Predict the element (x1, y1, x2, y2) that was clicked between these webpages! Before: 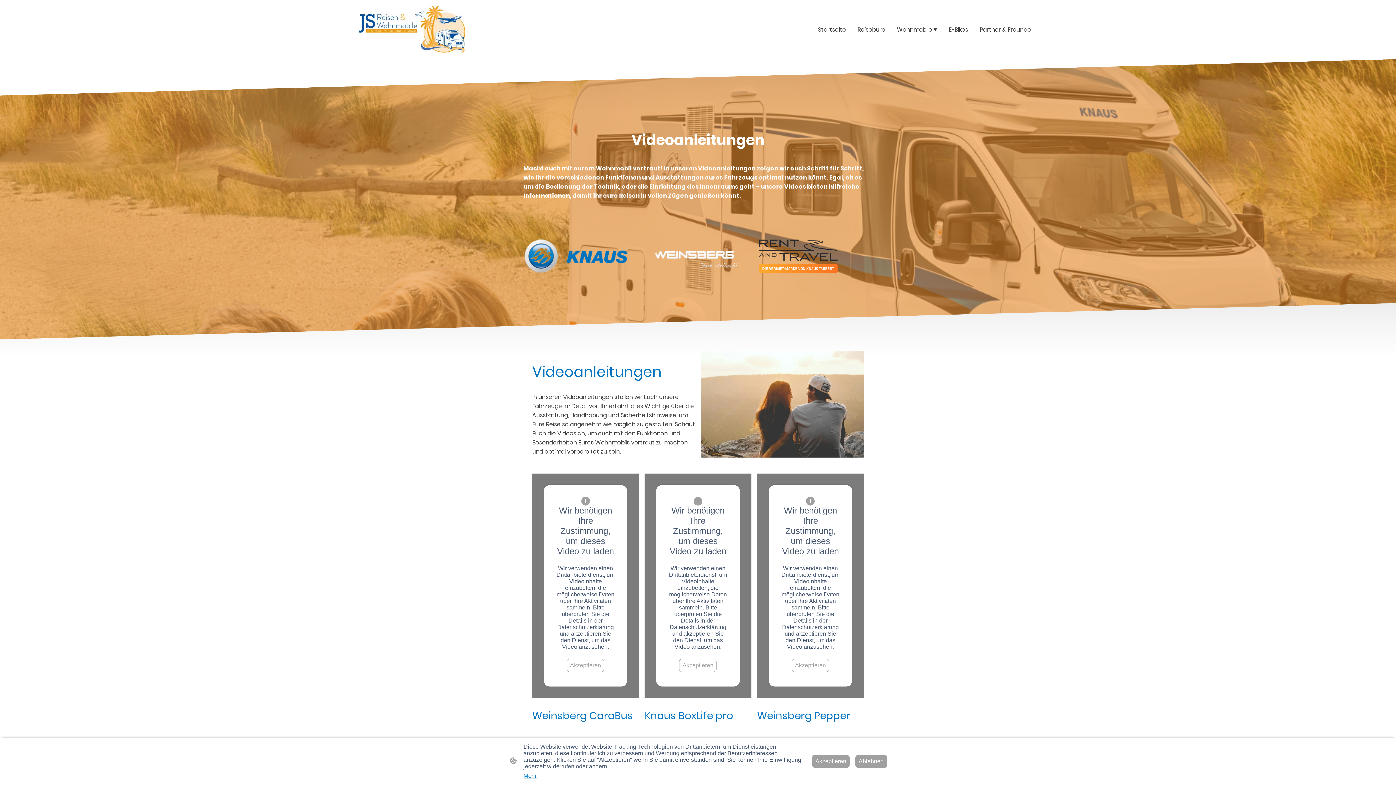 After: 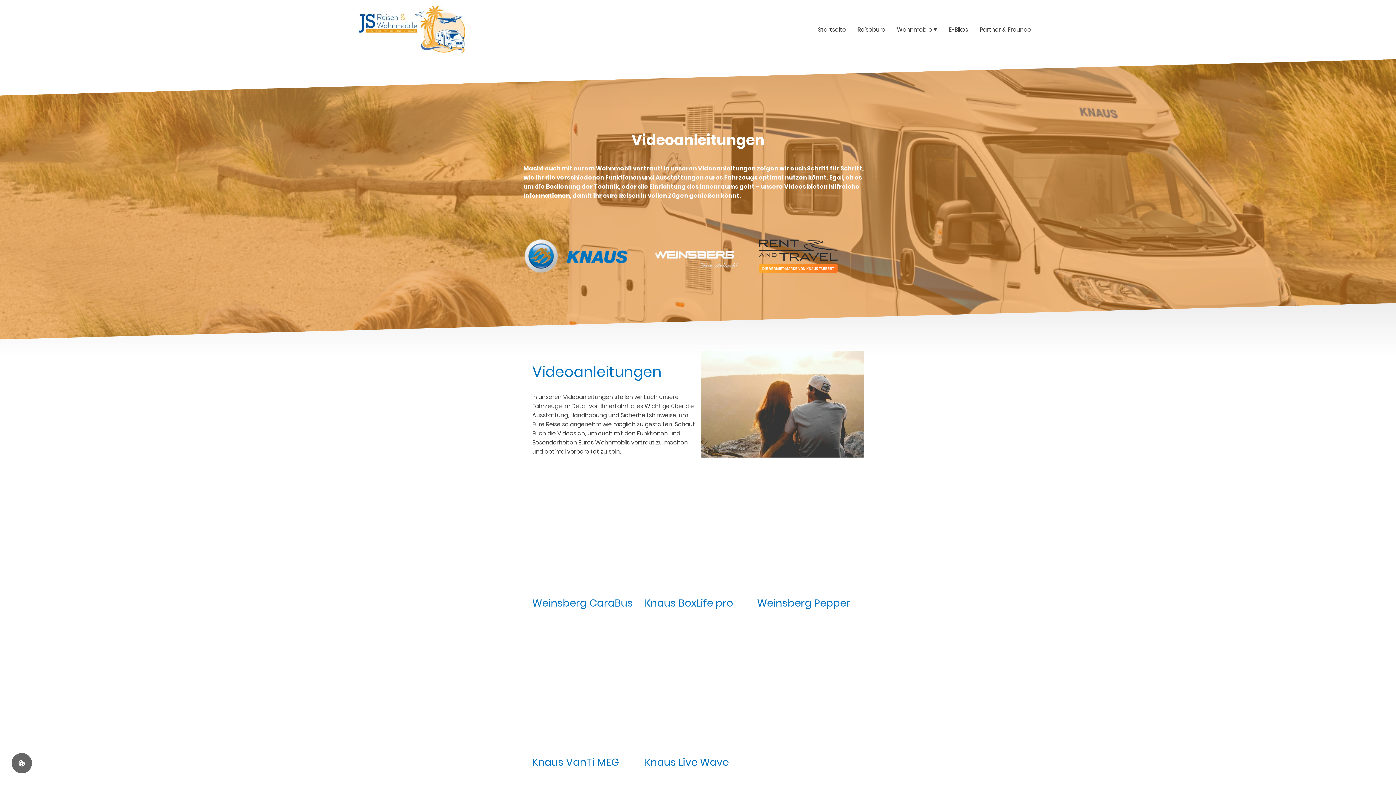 Action: label: Akzeptieren bbox: (679, 659, 716, 672)